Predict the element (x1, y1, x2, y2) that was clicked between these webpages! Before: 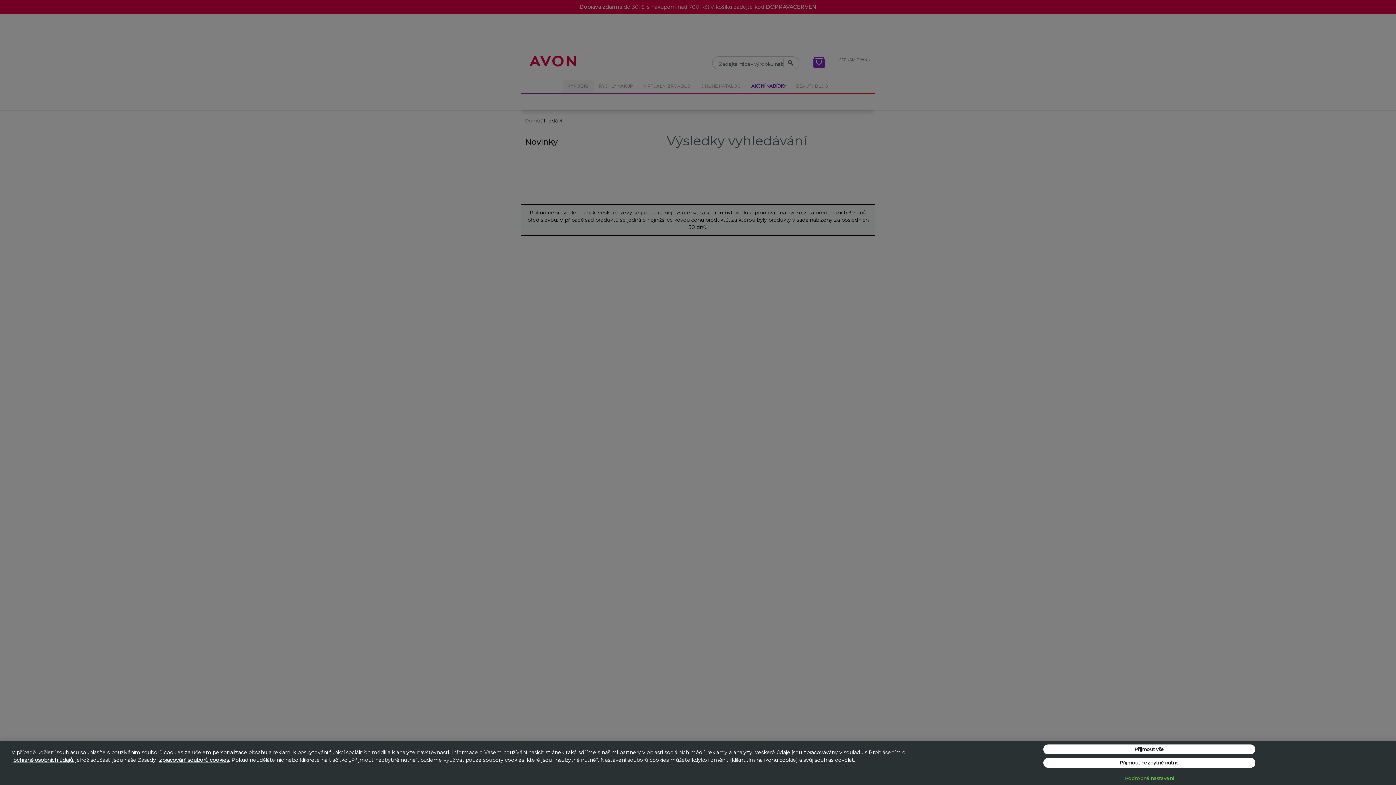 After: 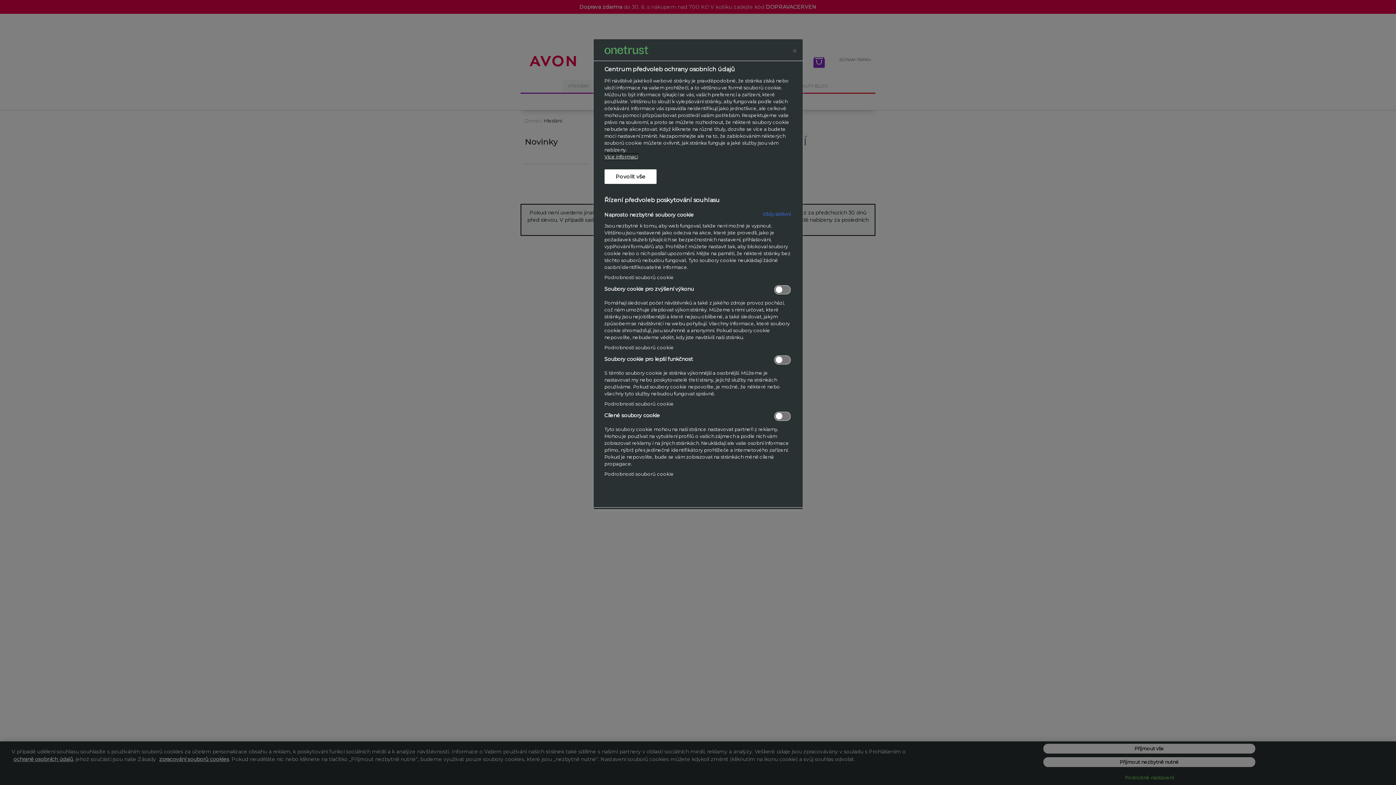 Action: bbox: (1043, 771, 1255, 786) label: Podrobné nastavení